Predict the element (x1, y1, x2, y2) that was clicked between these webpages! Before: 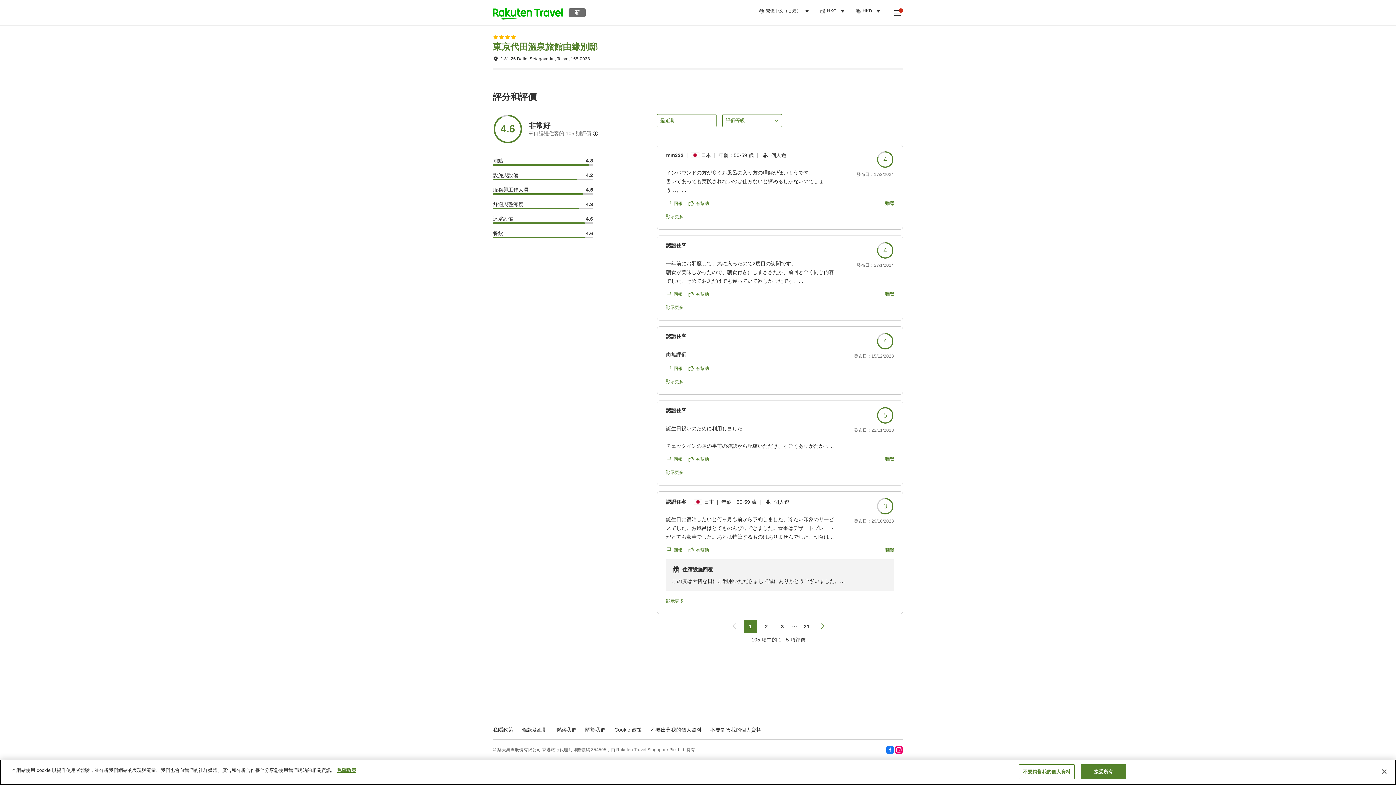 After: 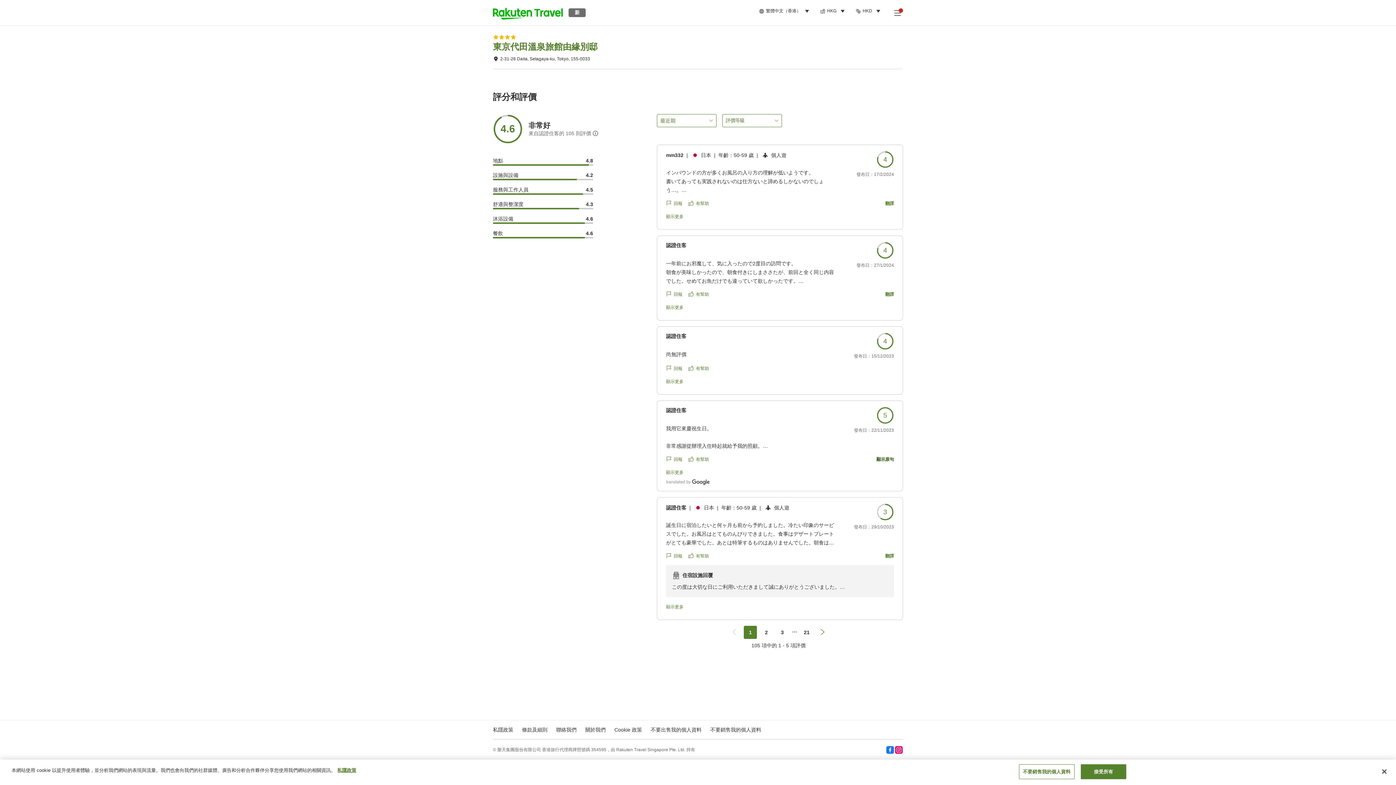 Action: label: 翻譯 bbox: (885, 456, 894, 462)